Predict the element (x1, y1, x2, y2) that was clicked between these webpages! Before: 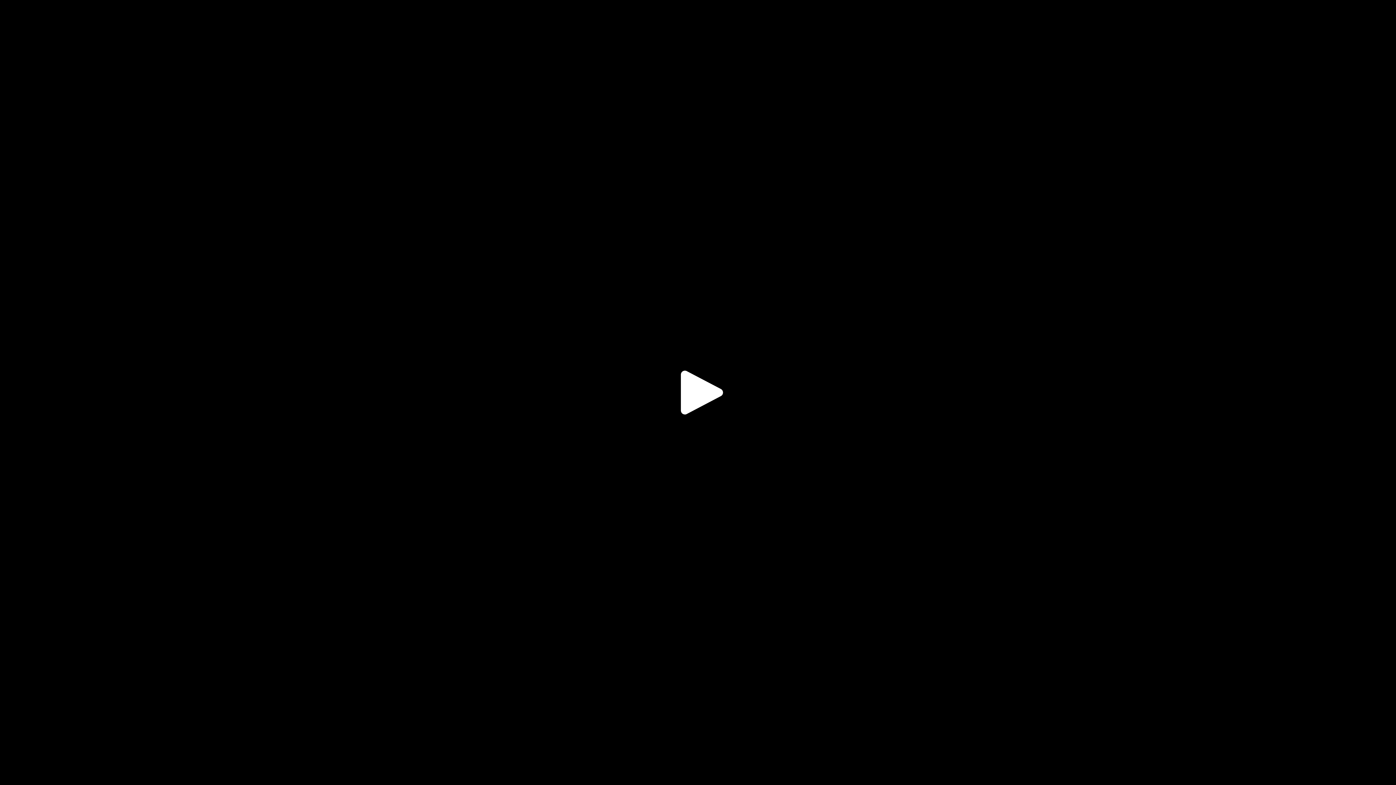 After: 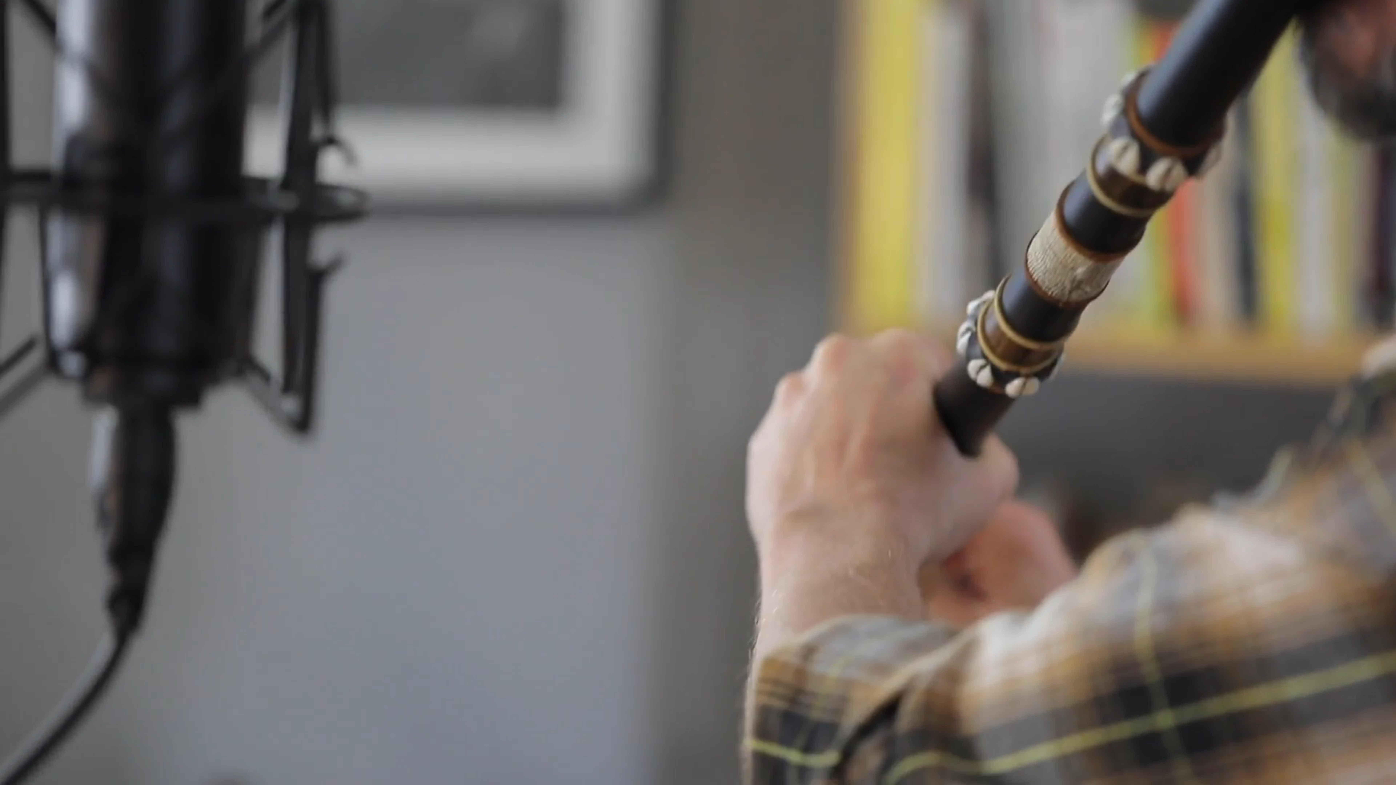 Action: label: Play bbox: (8, 757, 32, 781)